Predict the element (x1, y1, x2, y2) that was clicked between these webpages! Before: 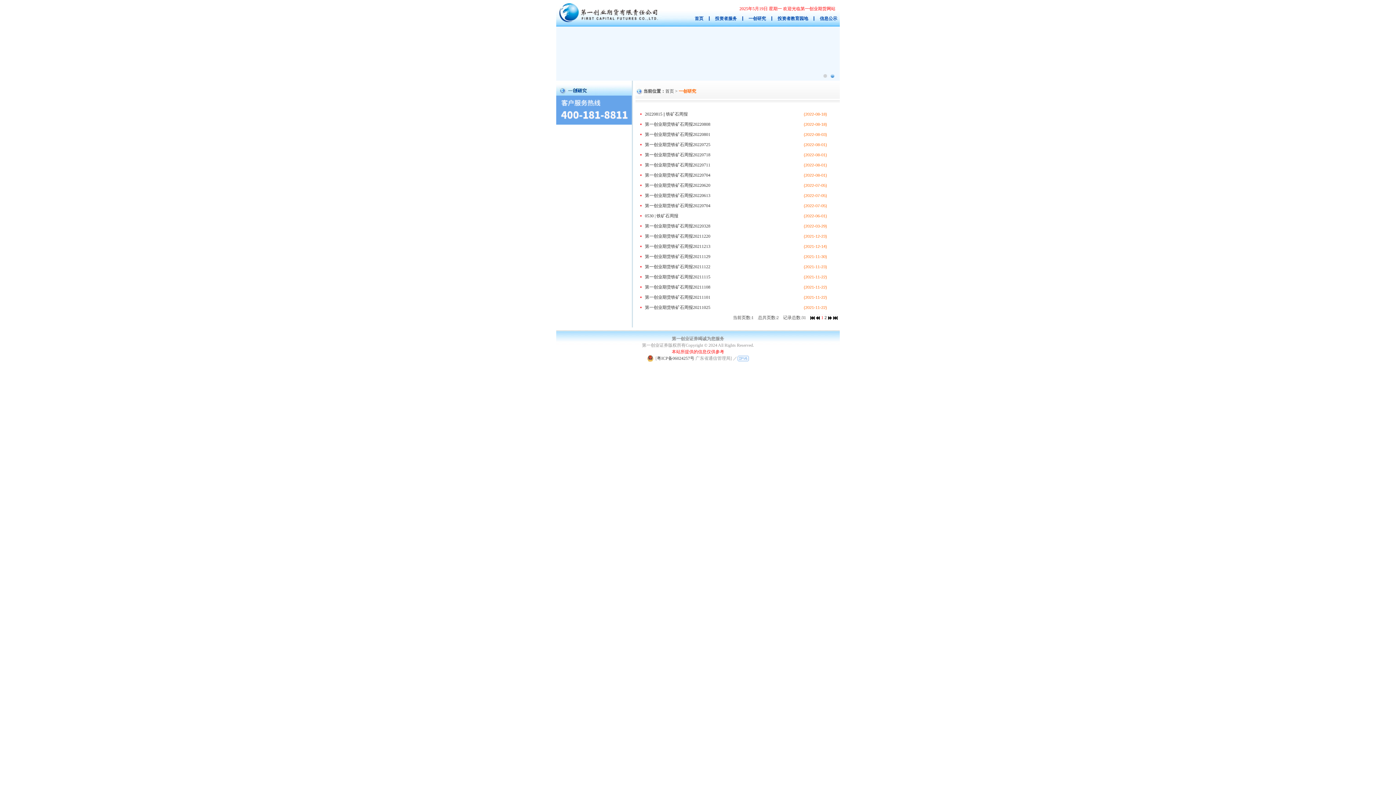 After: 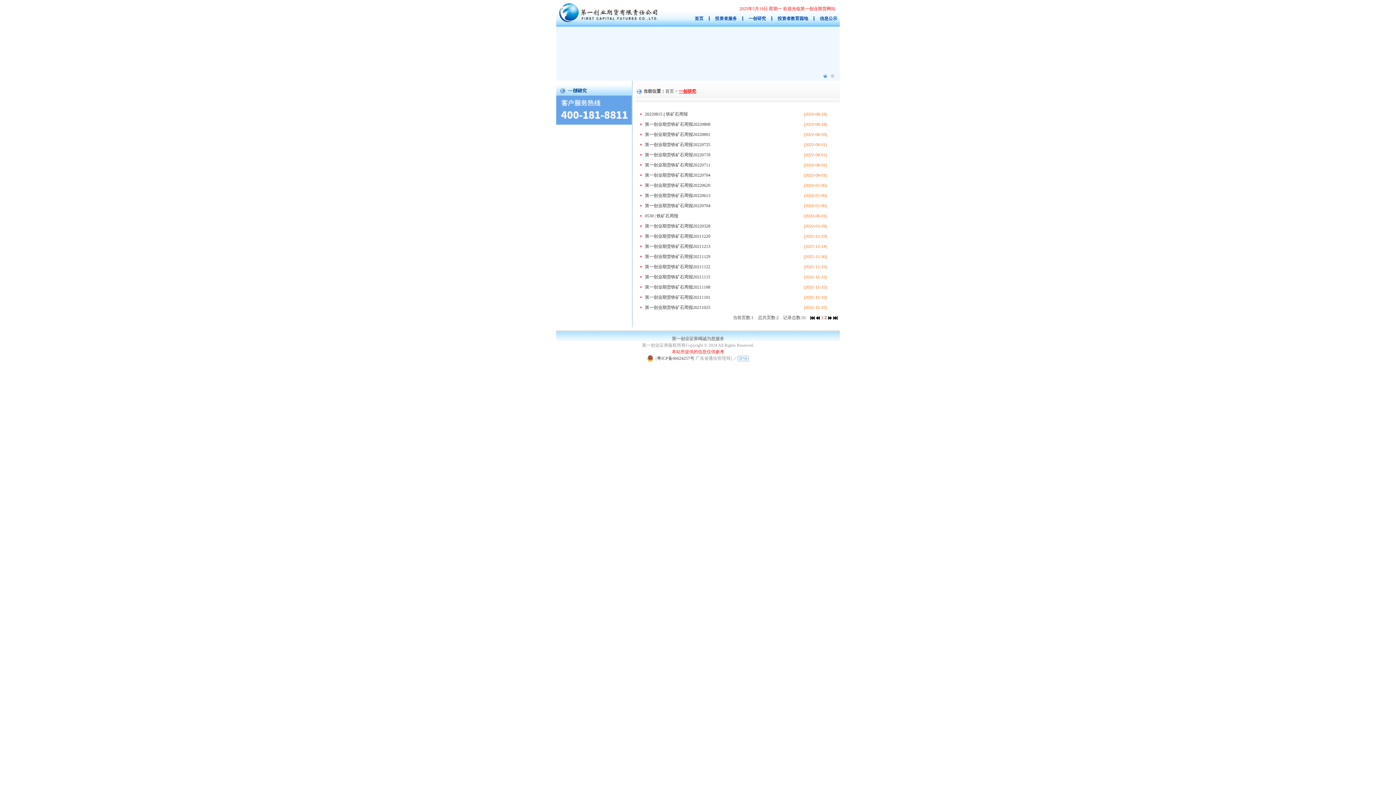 Action: bbox: (678, 88, 696, 93) label: 一创研究